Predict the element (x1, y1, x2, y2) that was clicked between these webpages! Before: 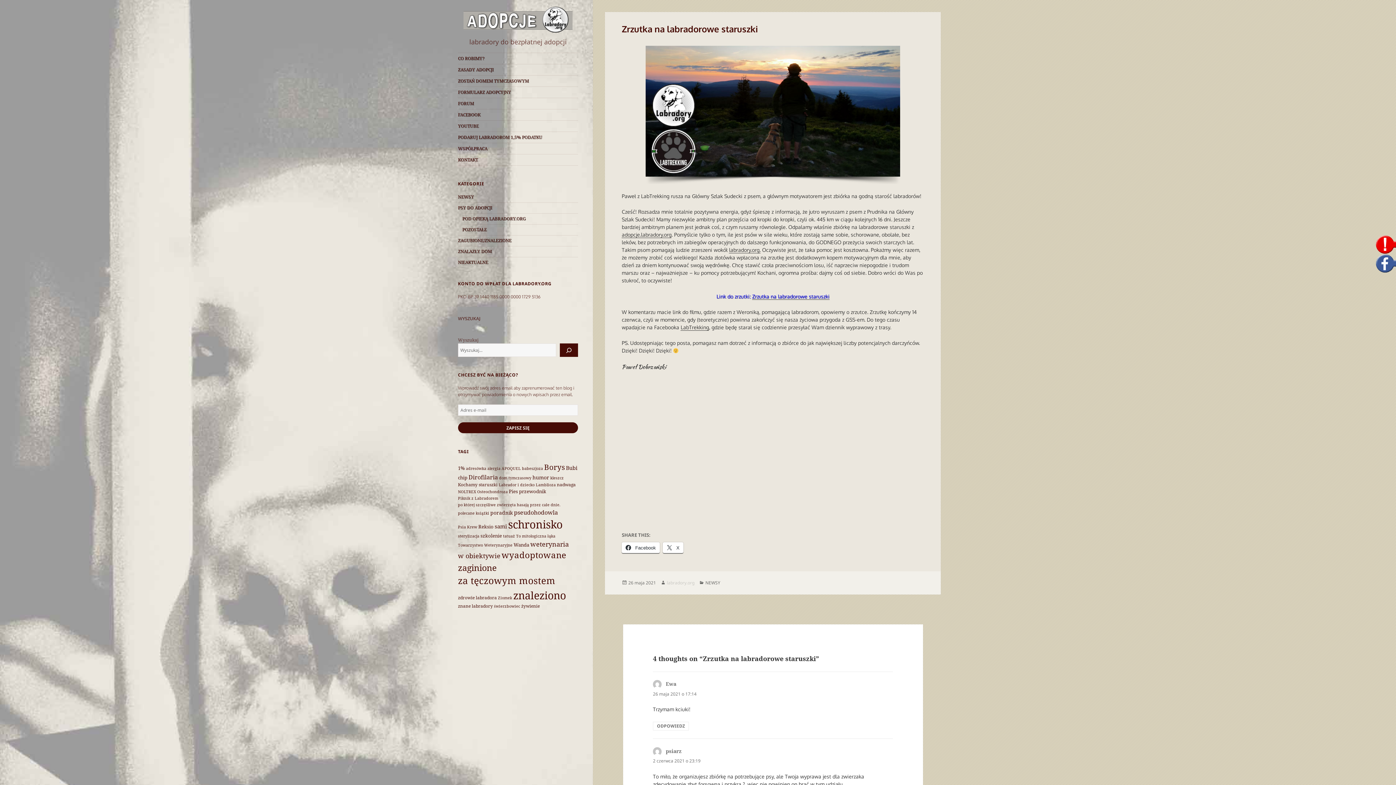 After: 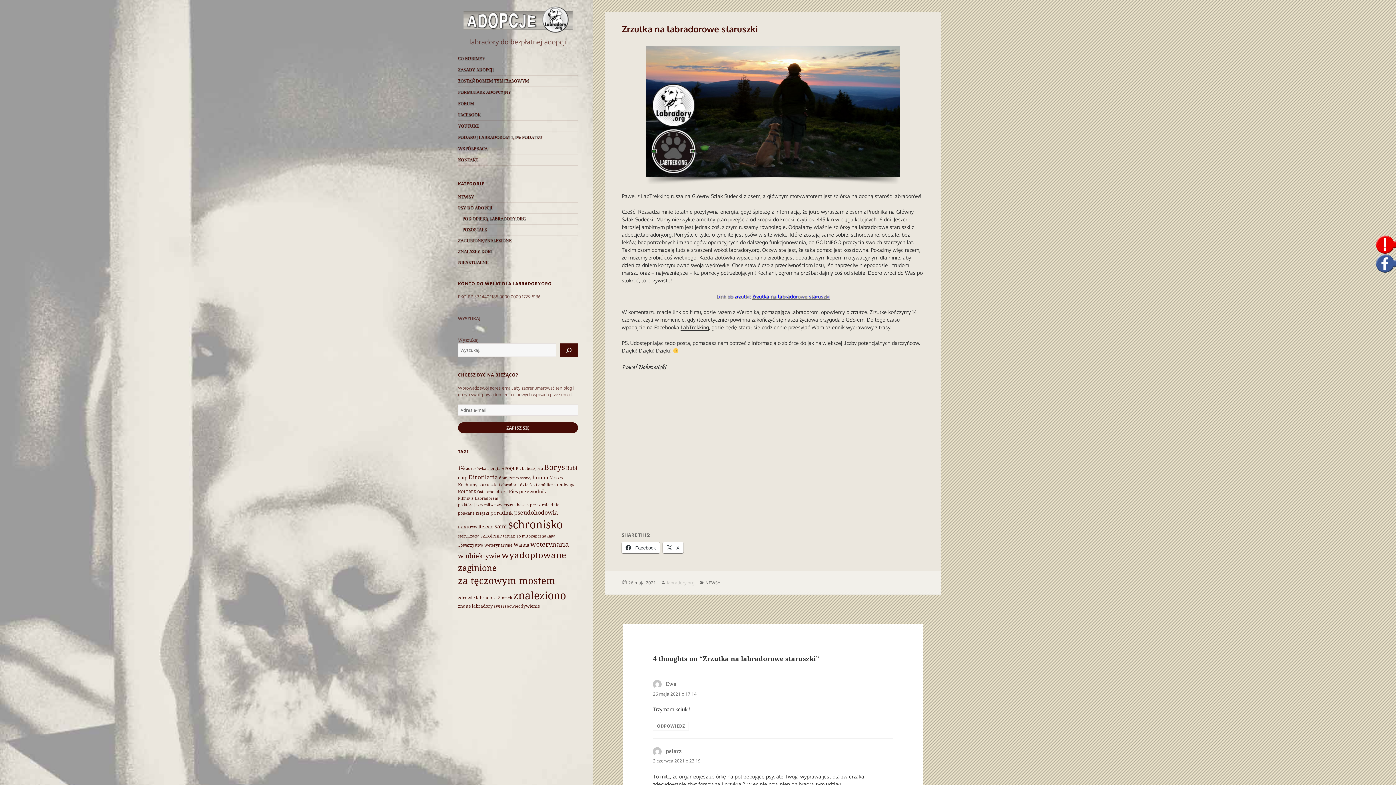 Action: label: 26 maja 2021 bbox: (628, 579, 656, 586)